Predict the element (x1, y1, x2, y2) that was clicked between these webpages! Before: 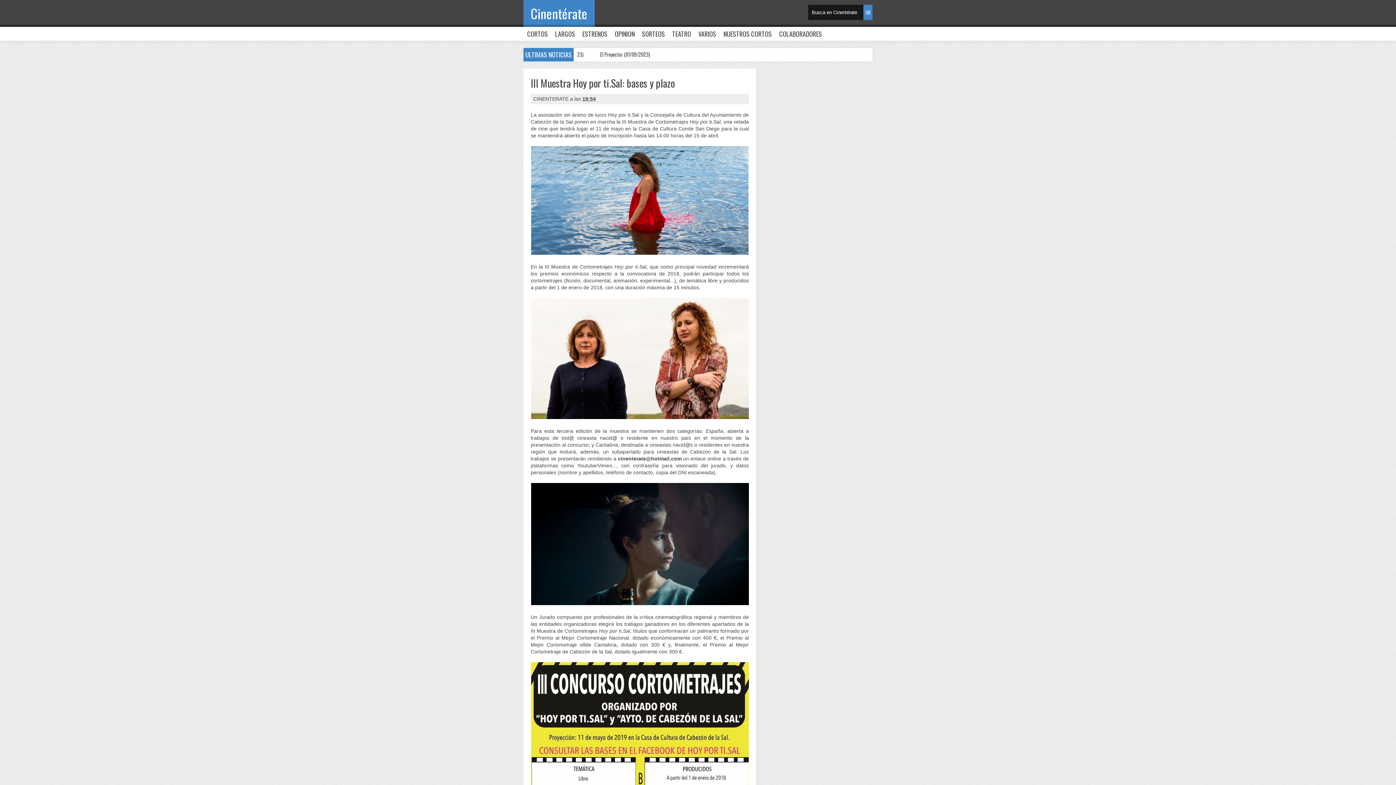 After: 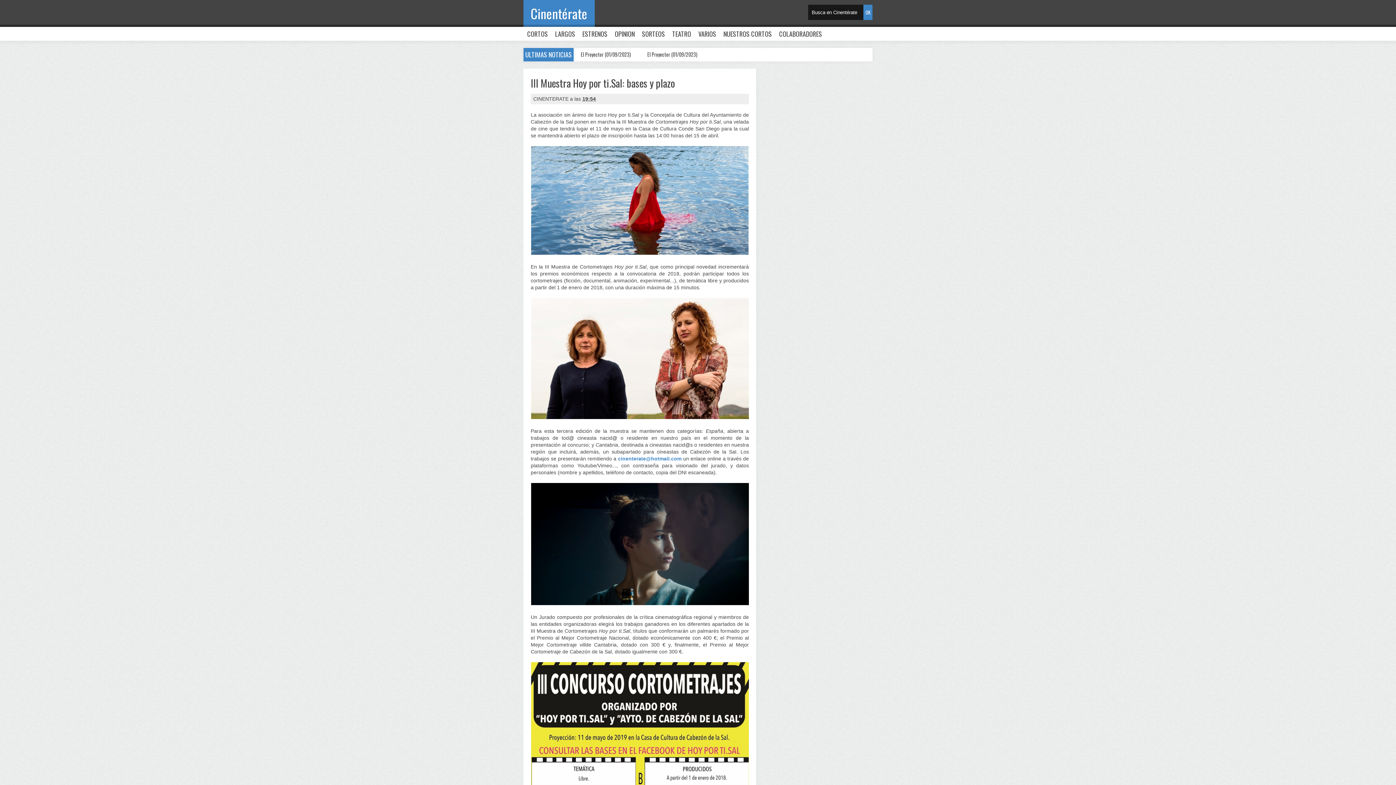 Action: bbox: (618, 456, 681, 461) label: cinenterate@hotmail.com